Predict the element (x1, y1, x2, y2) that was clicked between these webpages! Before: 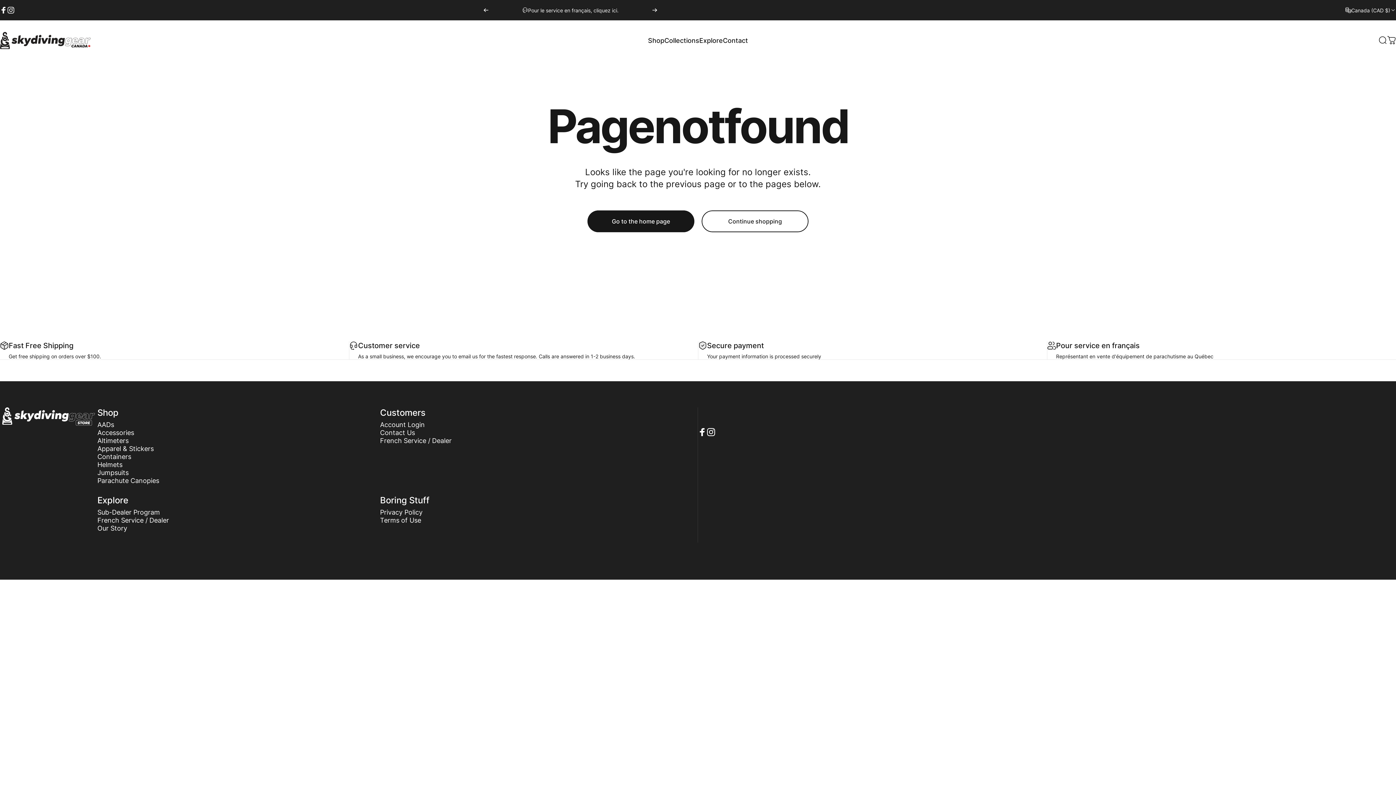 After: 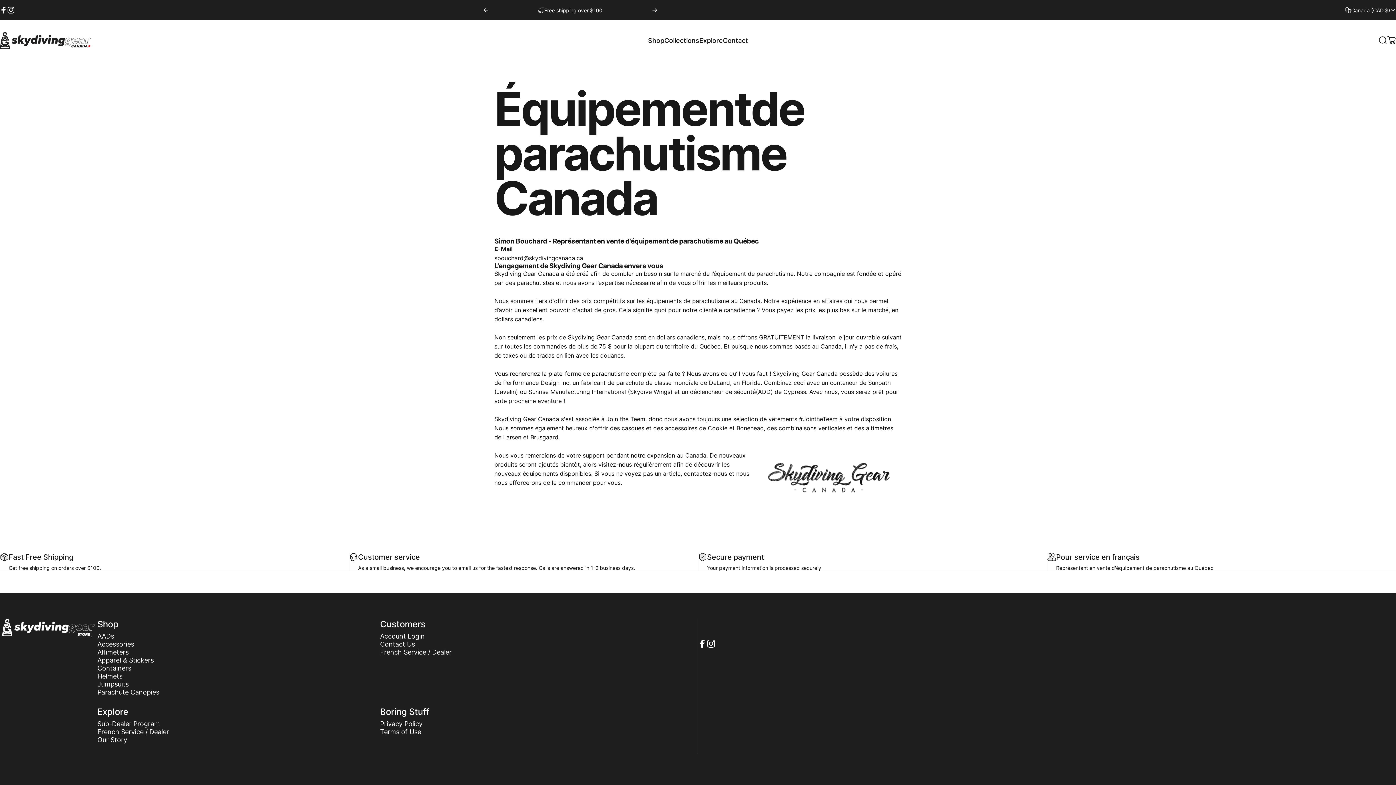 Action: bbox: (97, 516, 169, 524) label: French Service / Dealer